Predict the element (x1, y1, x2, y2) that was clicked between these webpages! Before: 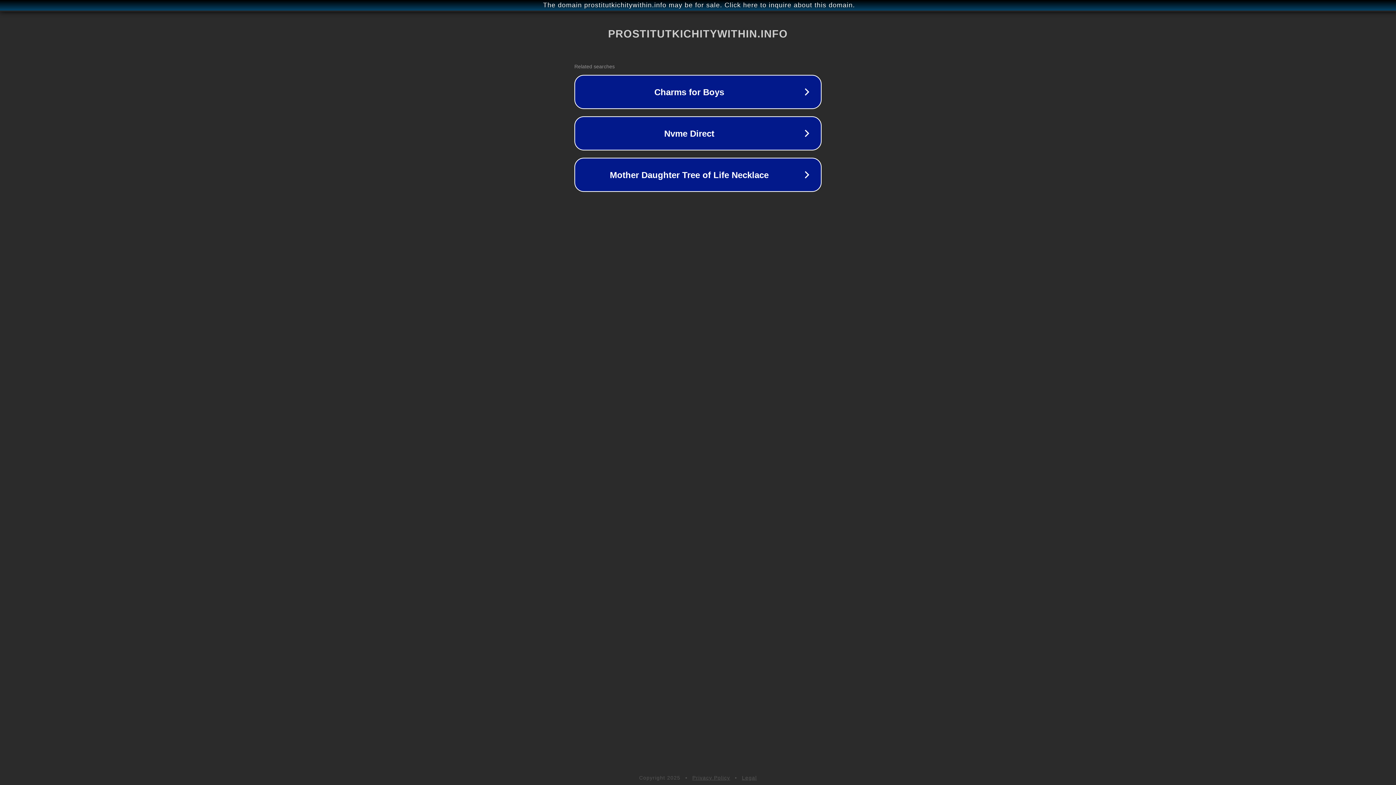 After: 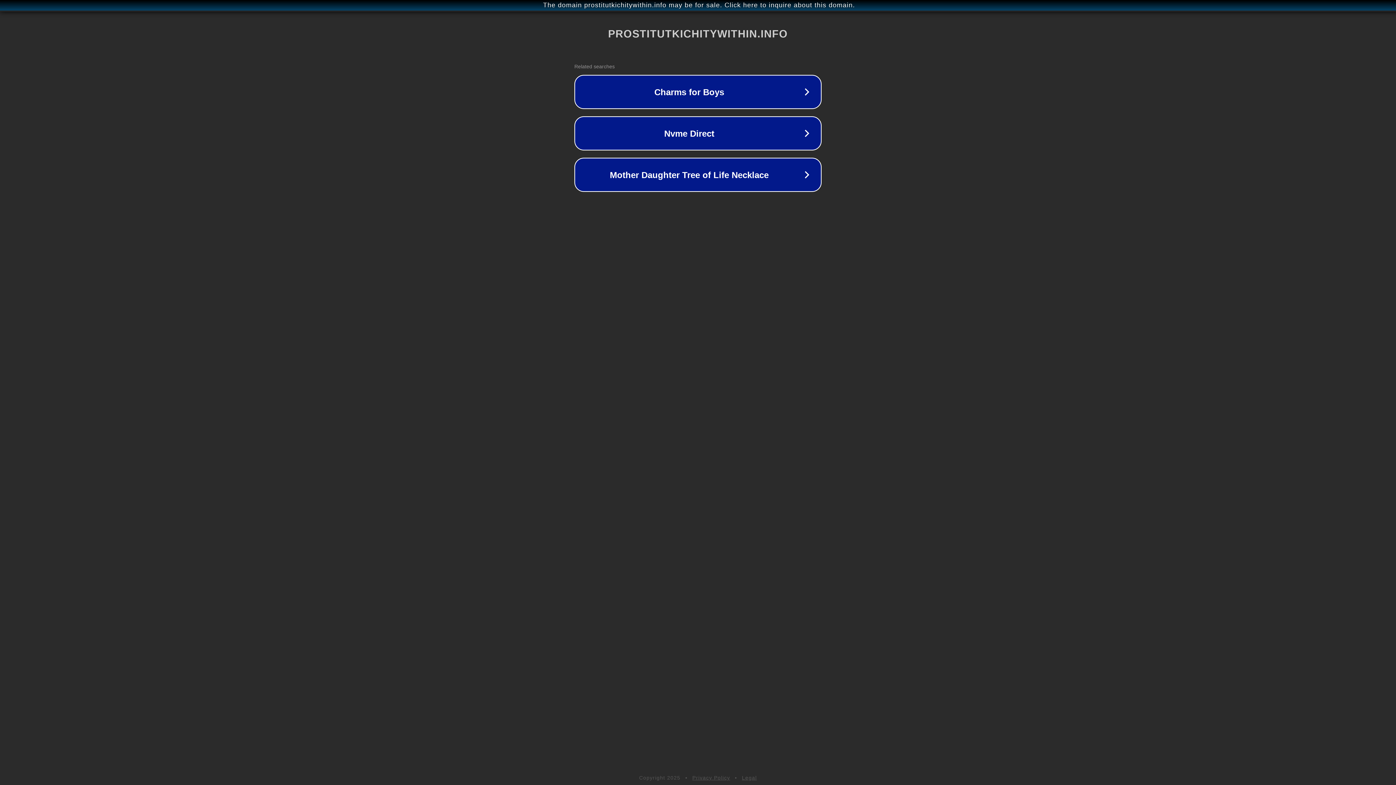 Action: bbox: (742, 775, 757, 781) label: Legal